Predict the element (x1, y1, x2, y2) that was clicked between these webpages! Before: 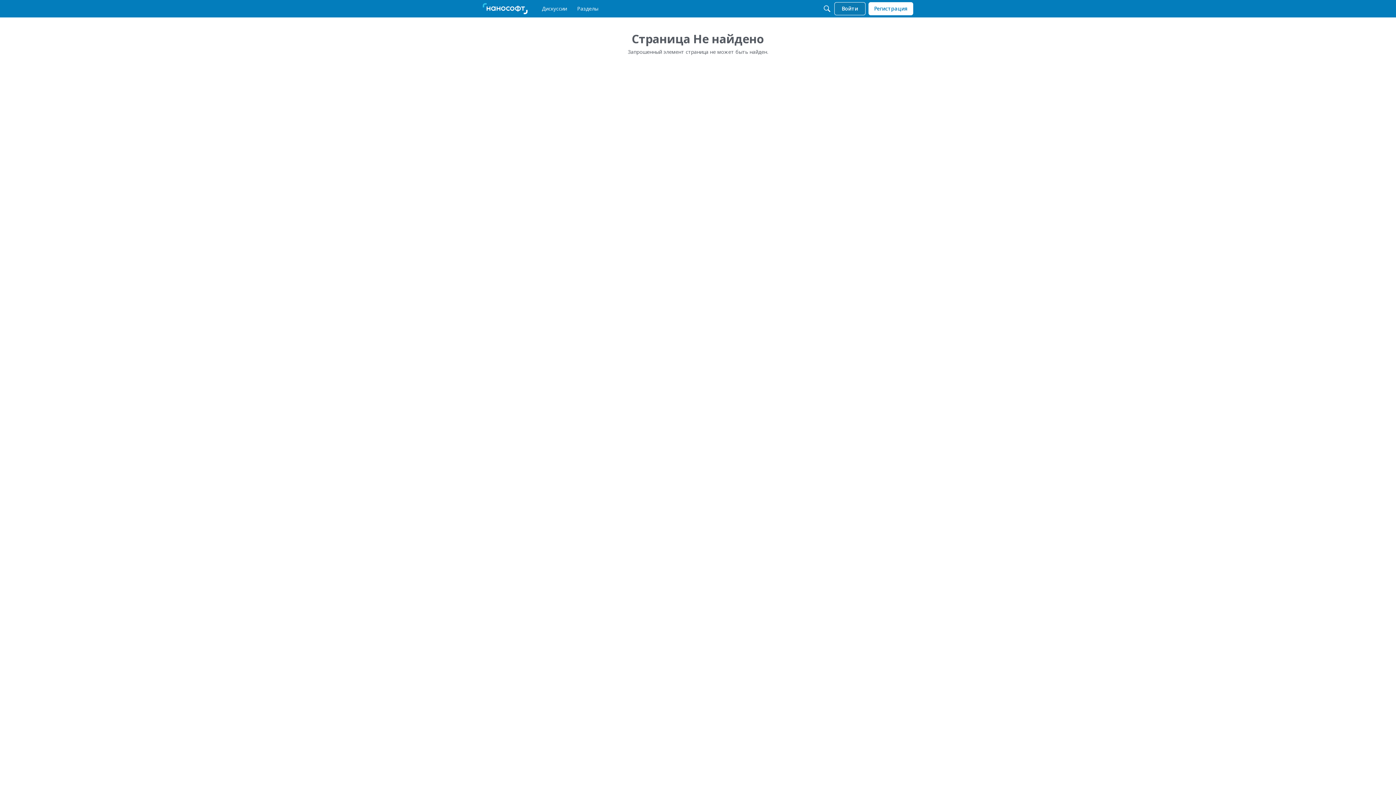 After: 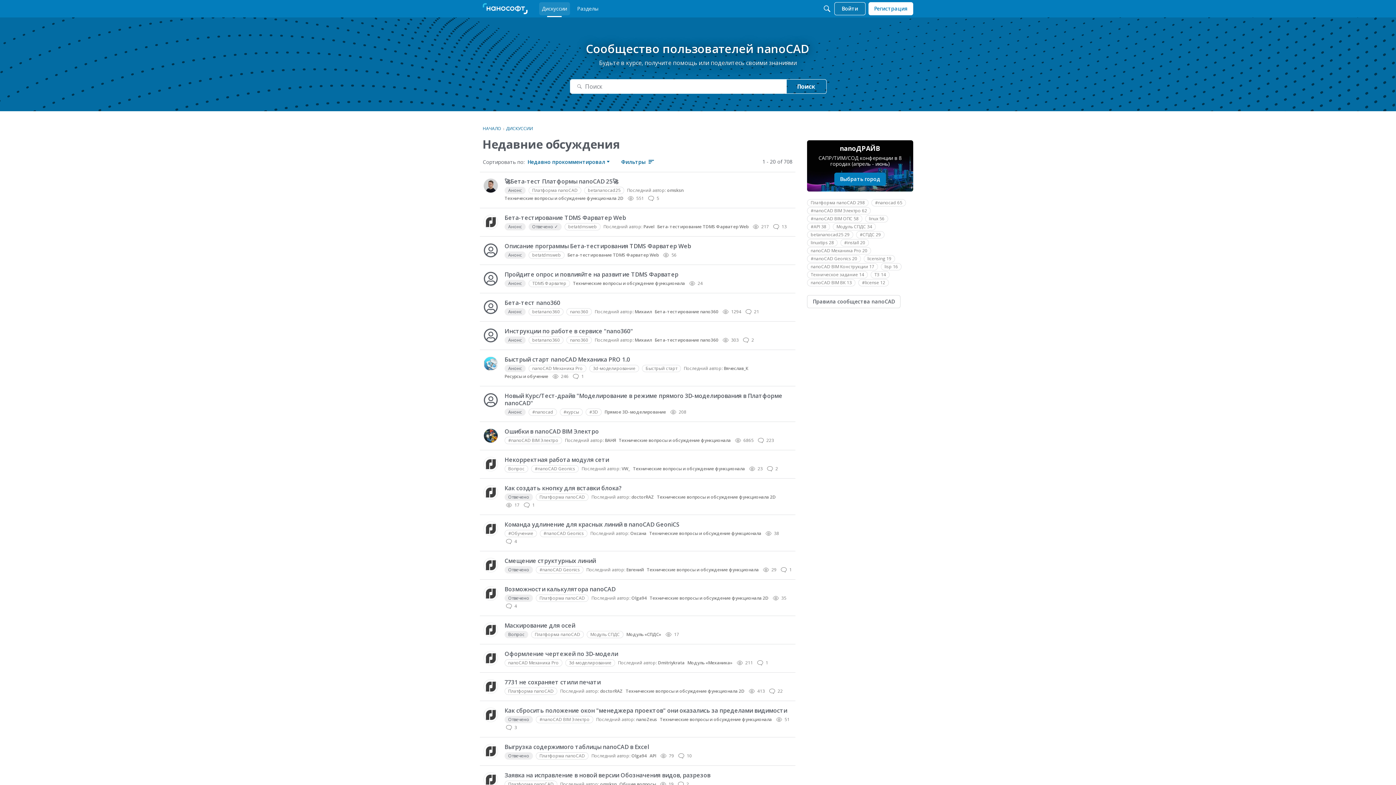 Action: label: Дискуссии bbox: (539, 2, 570, 15)